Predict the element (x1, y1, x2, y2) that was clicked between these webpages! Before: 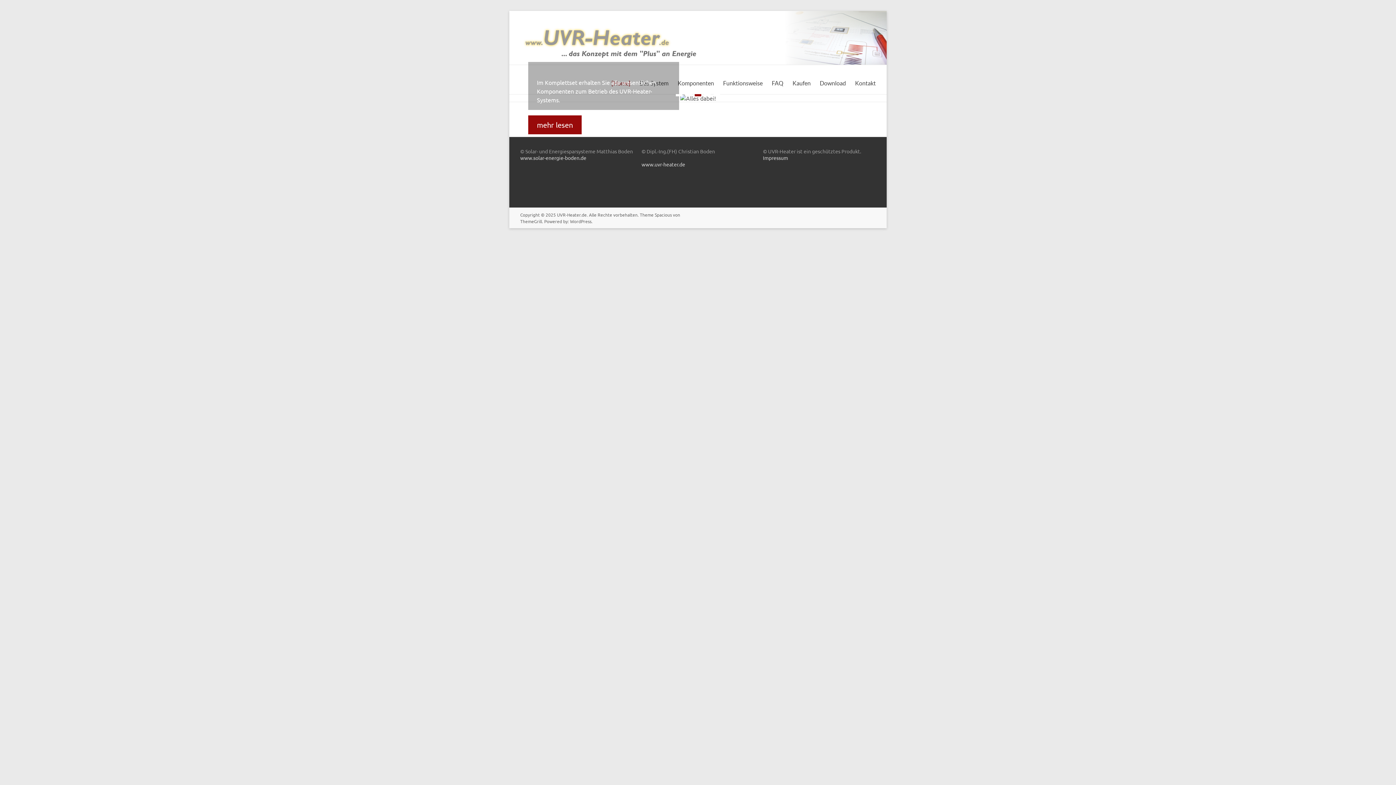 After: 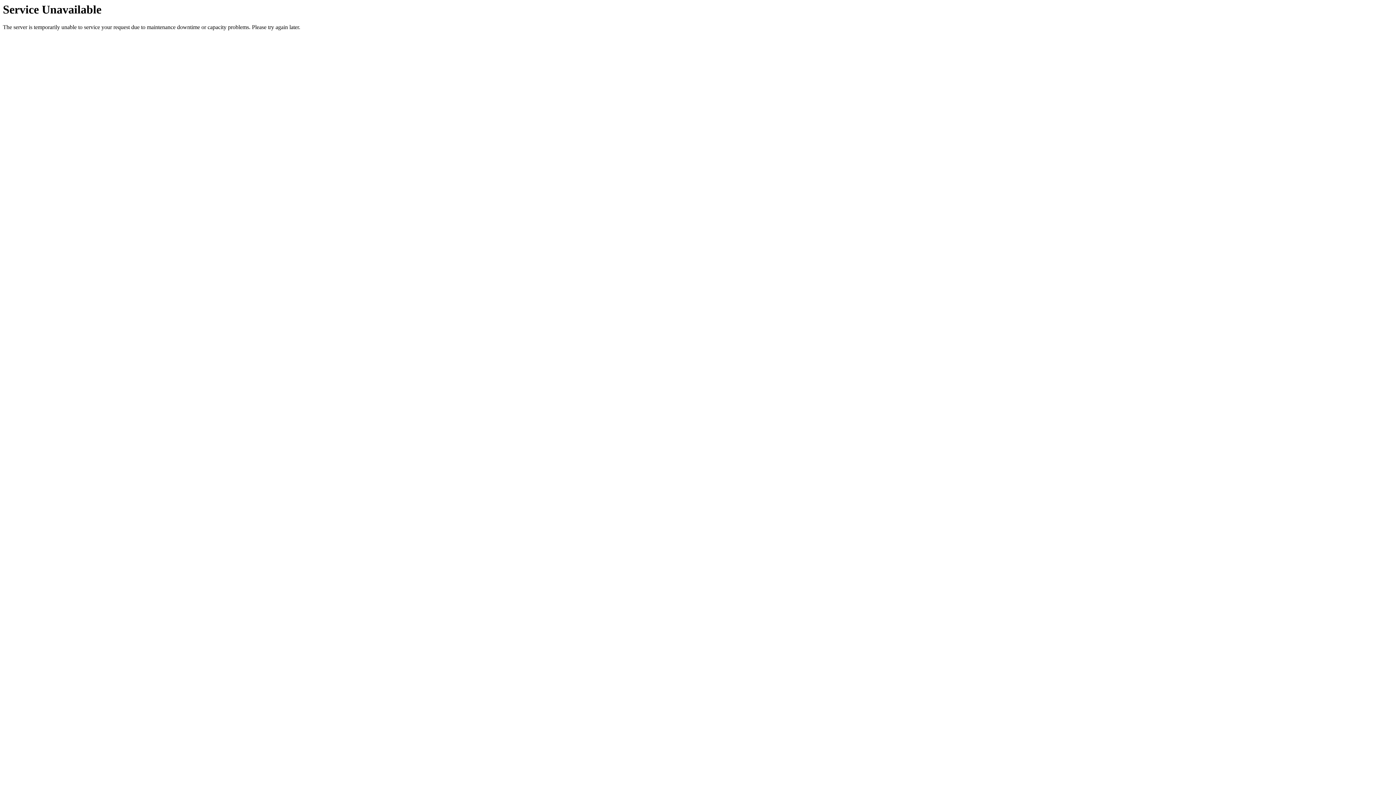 Action: bbox: (557, 350, 586, 356) label: UVR-Heater.de